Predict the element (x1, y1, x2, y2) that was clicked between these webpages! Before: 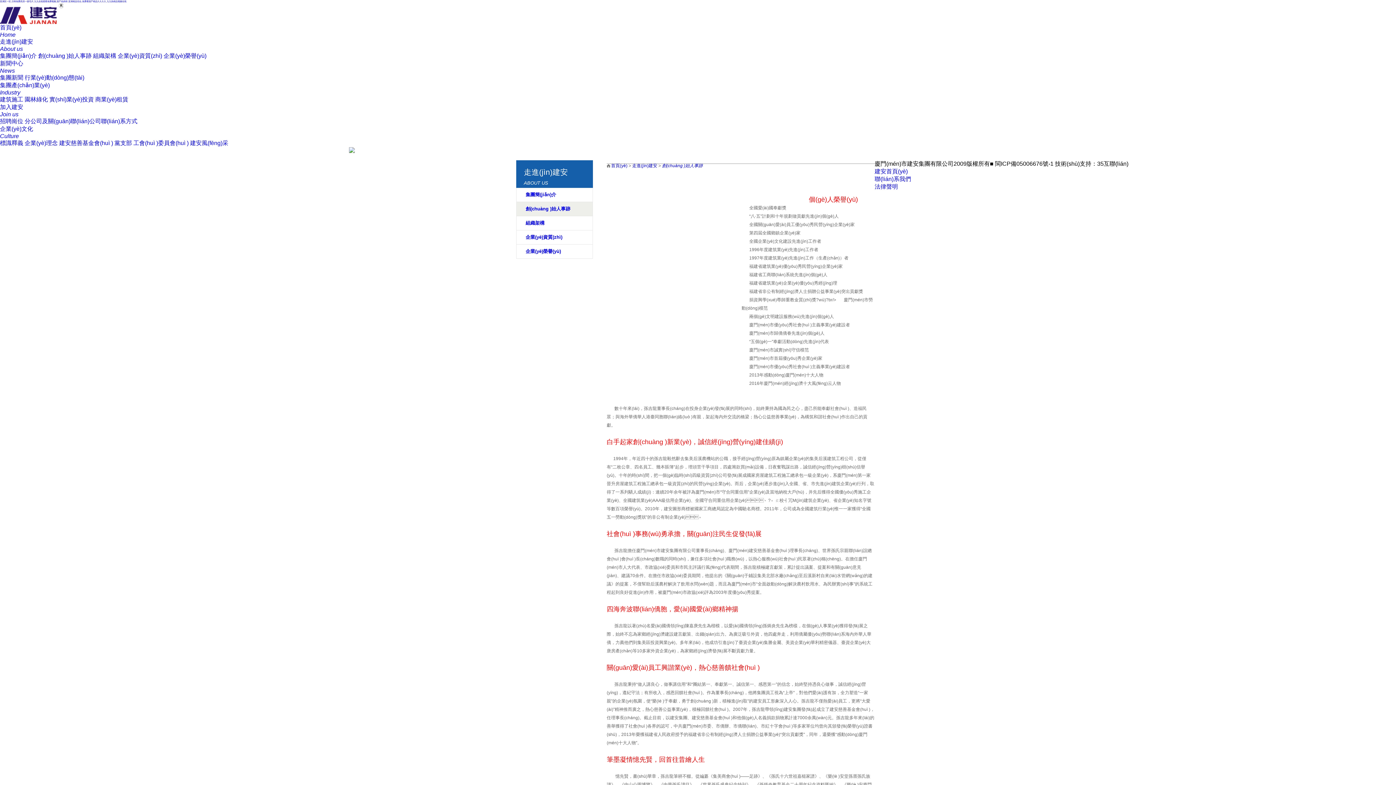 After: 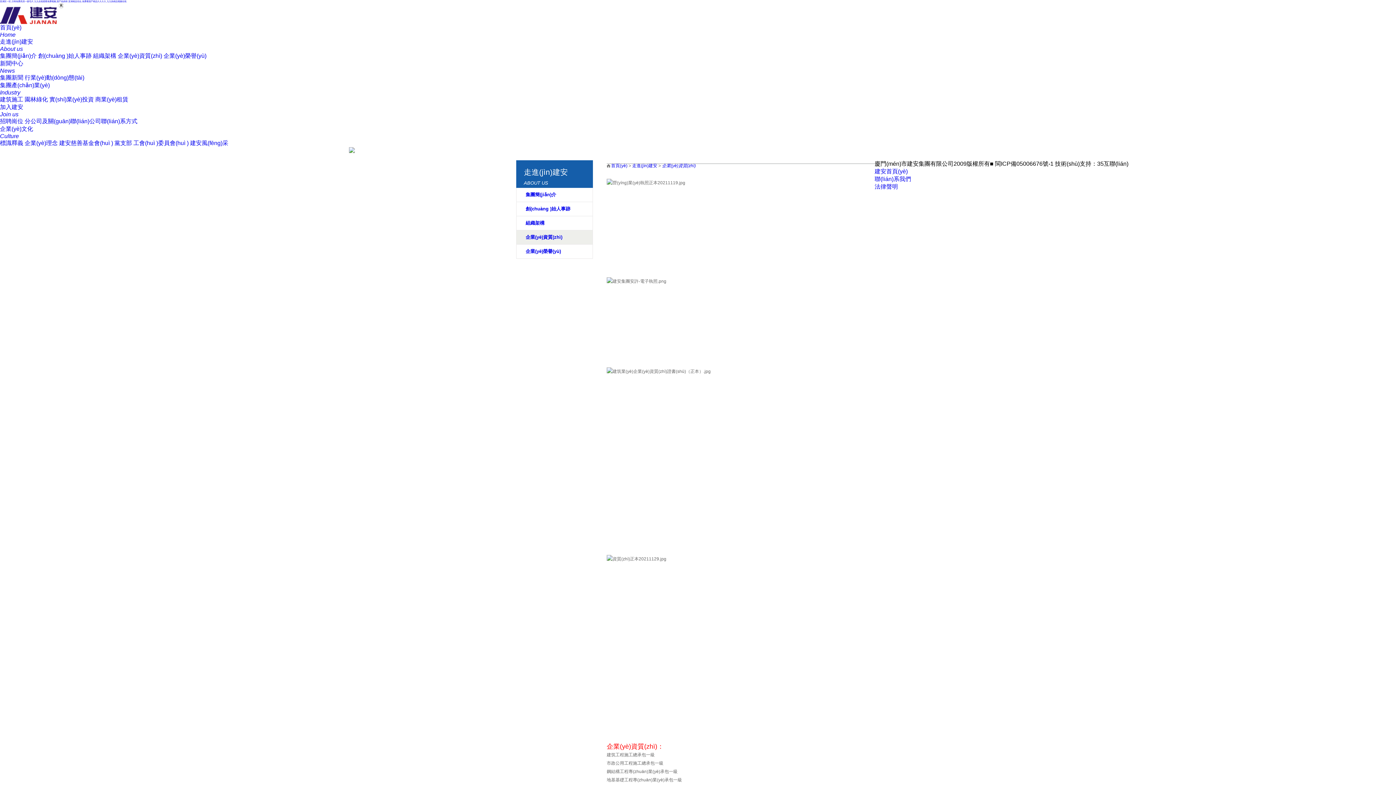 Action: bbox: (525, 234, 562, 240) label: 企業(yè)資質(zhì)